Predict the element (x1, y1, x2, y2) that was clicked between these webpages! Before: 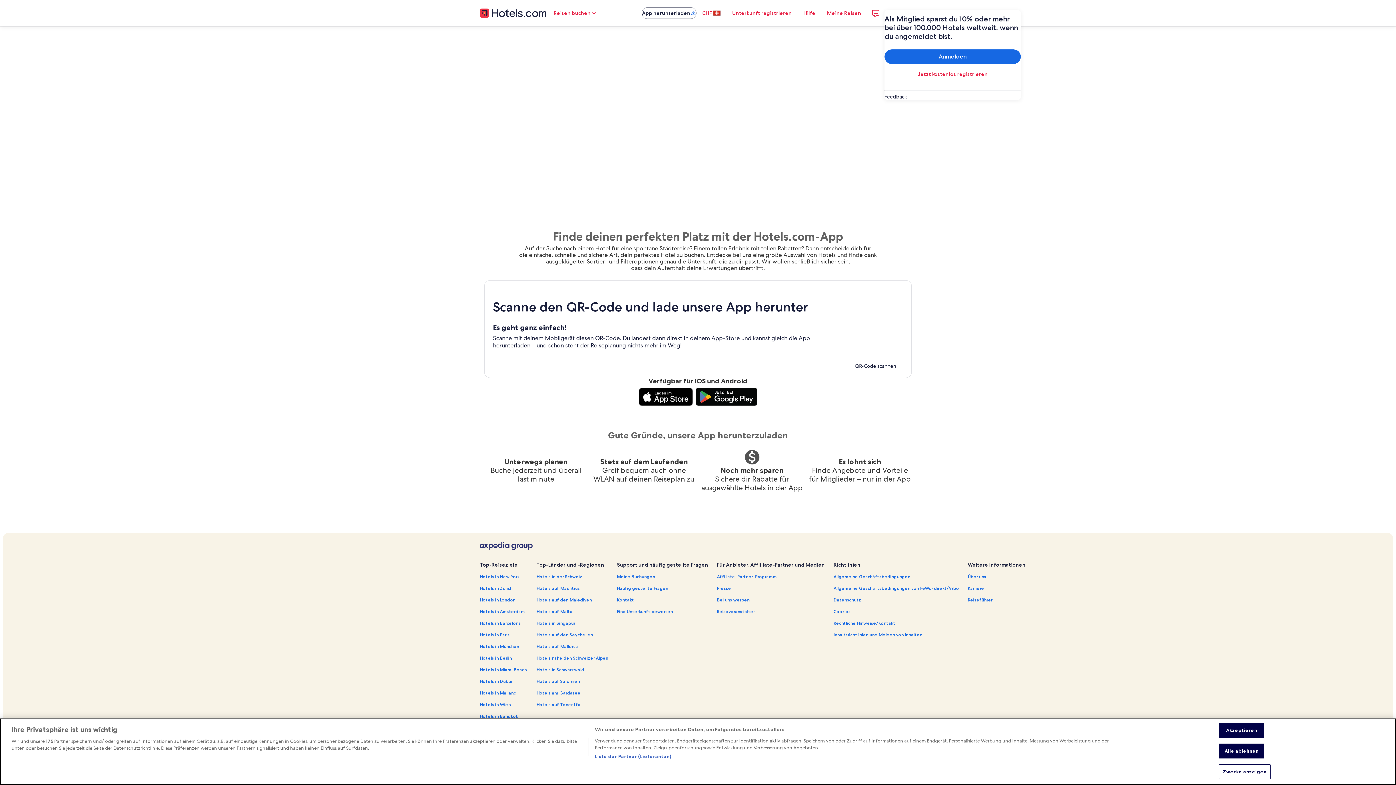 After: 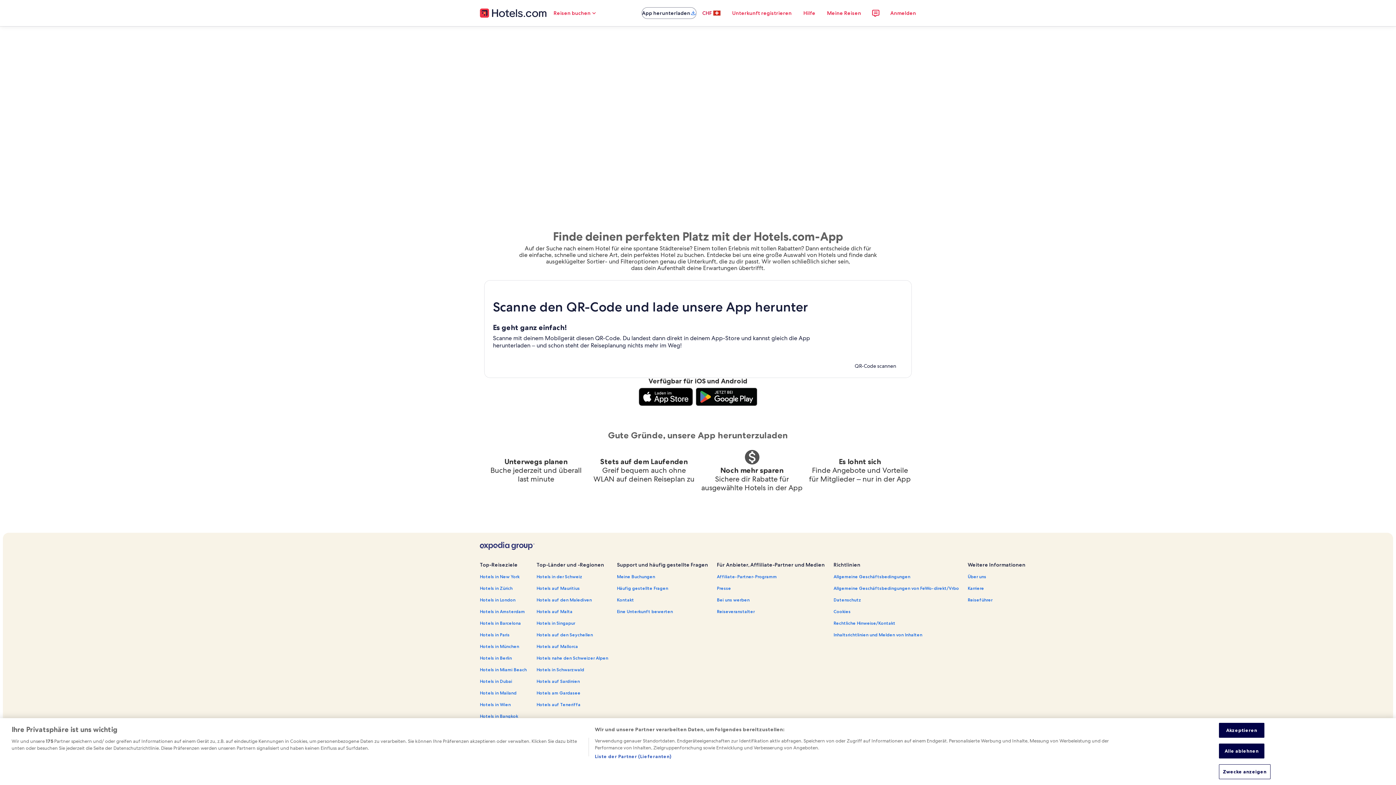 Action: bbox: (696, 5, 726, 20) label: CHF